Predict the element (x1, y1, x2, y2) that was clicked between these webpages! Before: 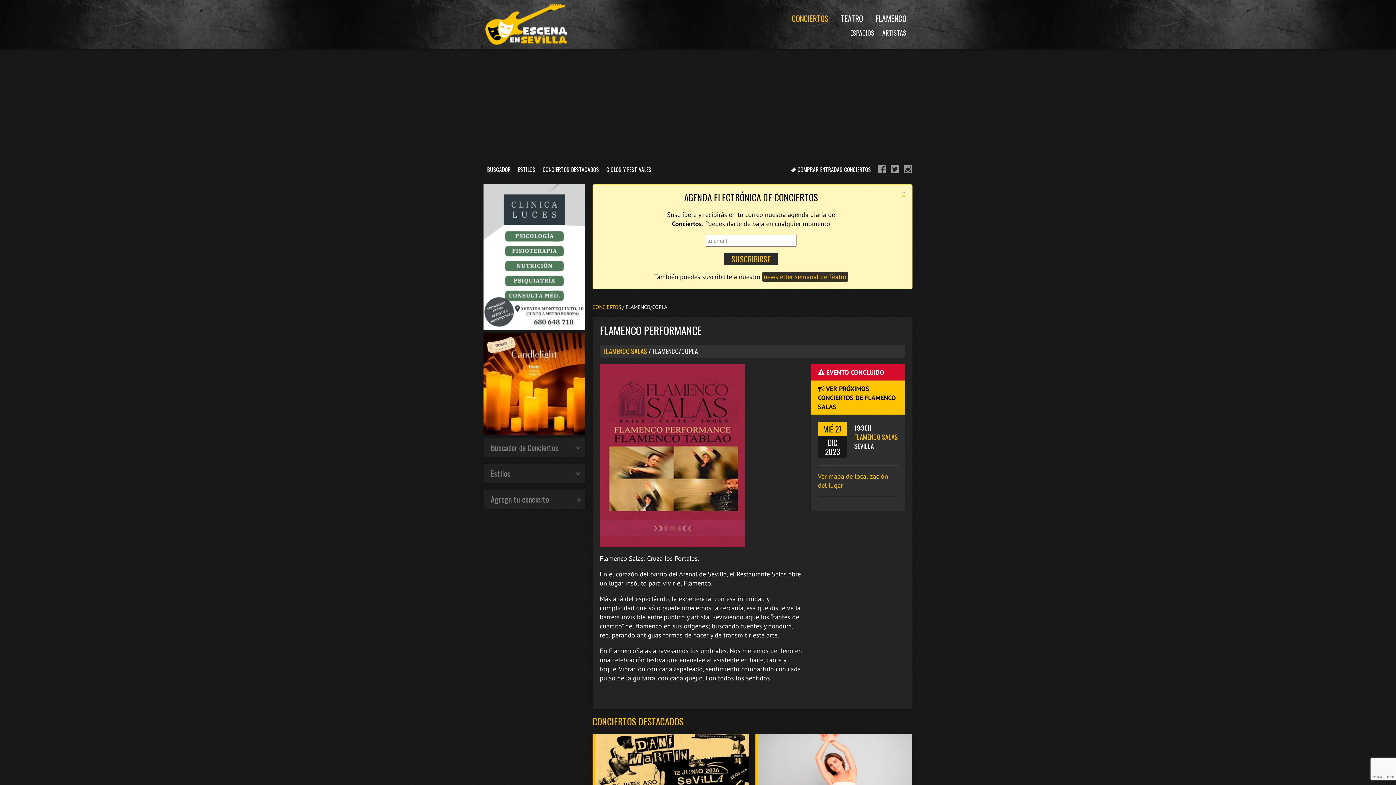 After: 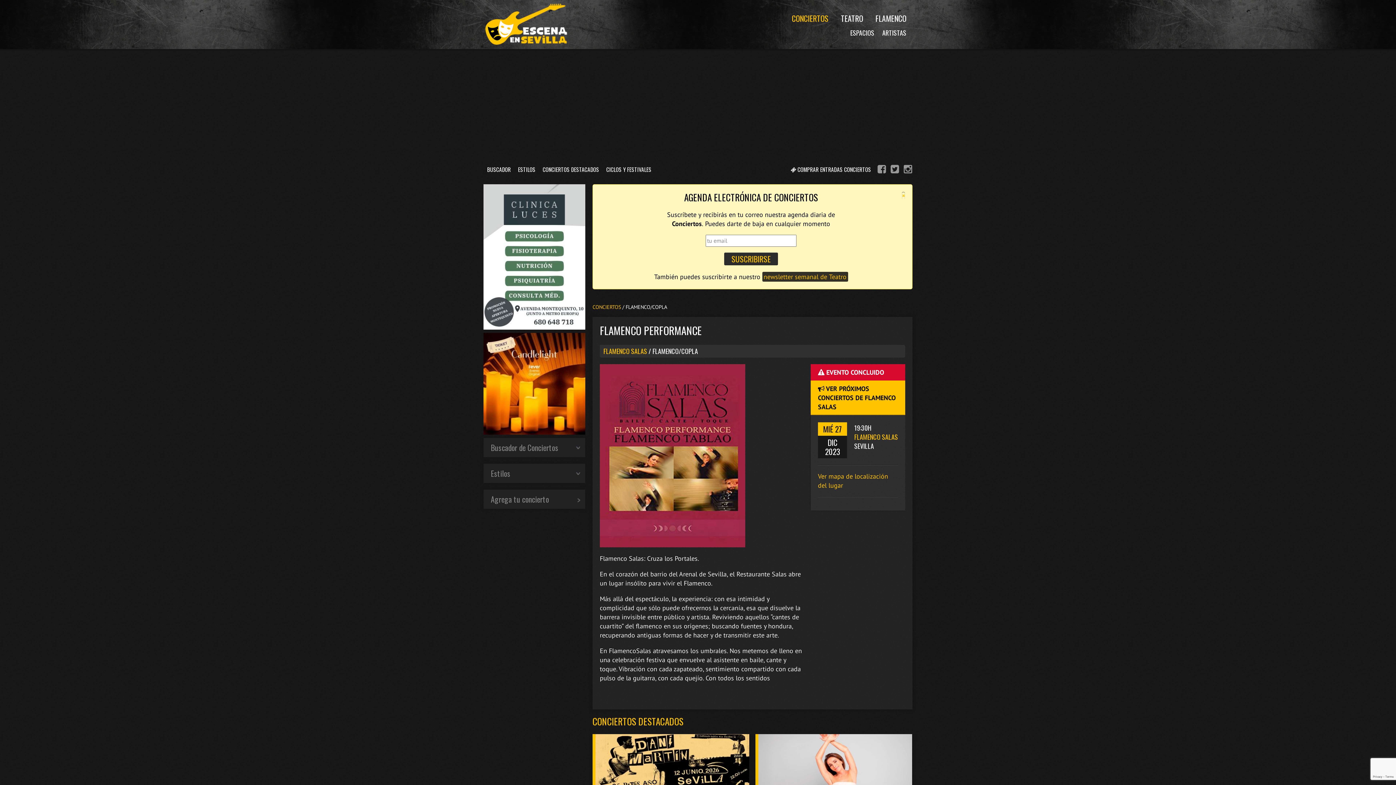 Action: bbox: (483, 184, 585, 329)